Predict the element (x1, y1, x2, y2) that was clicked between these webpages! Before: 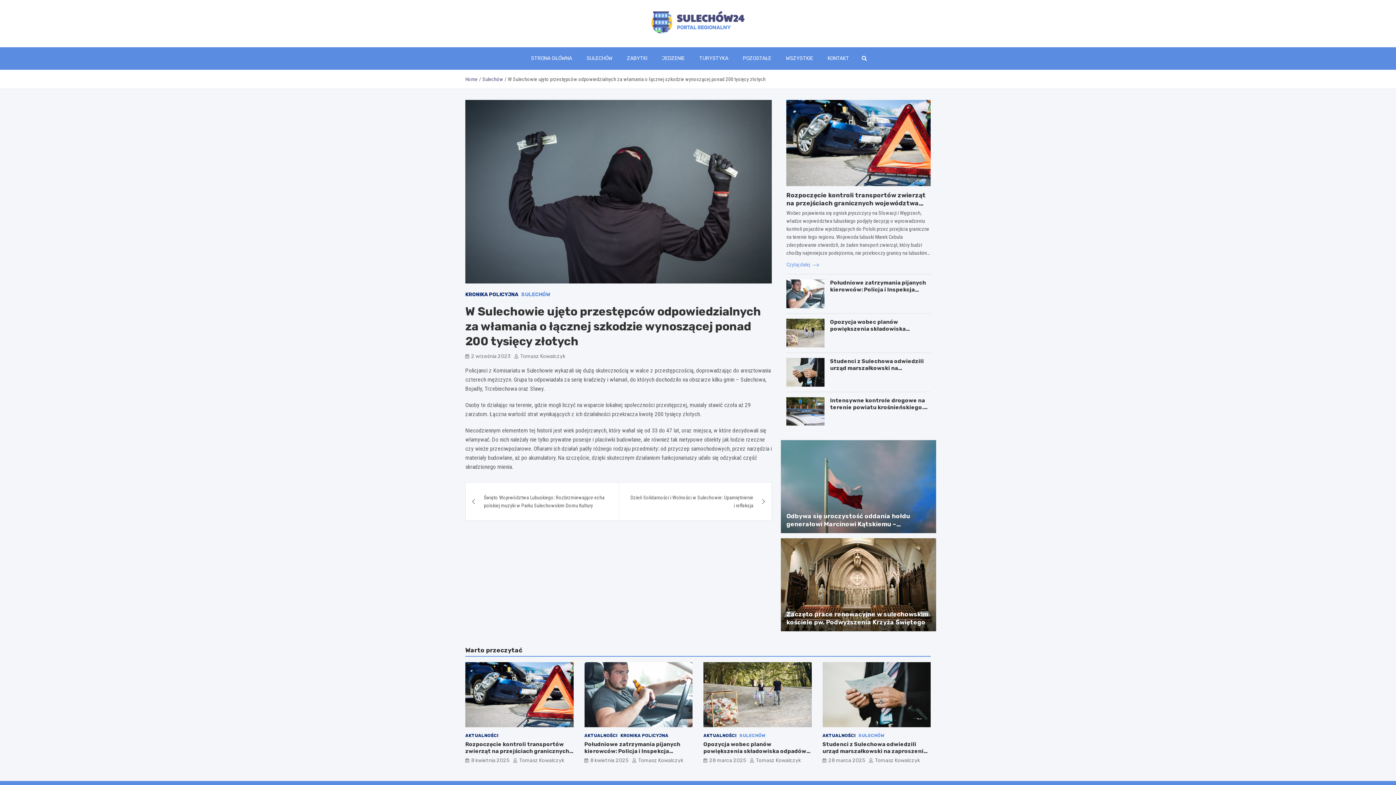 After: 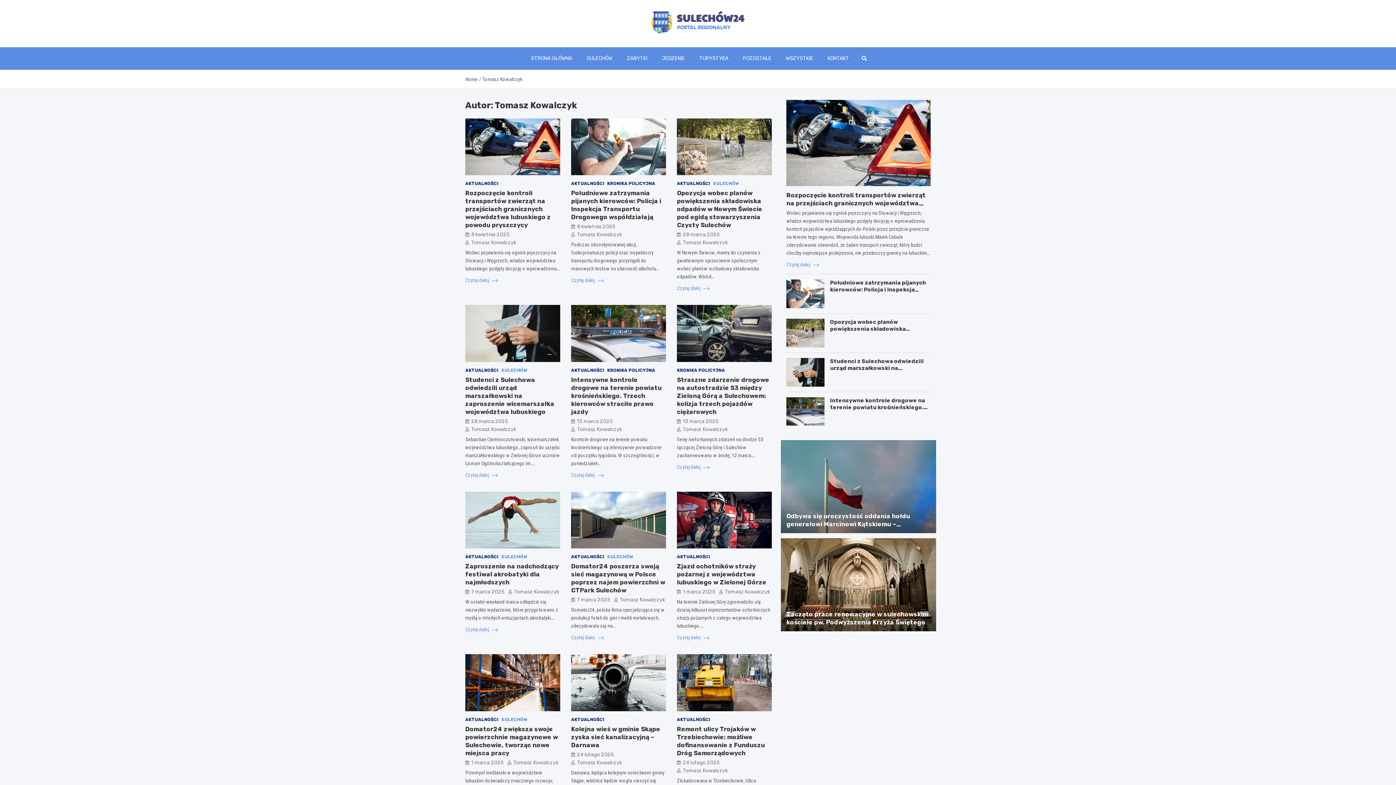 Action: label: Tomasz Kowalczyk bbox: (514, 353, 565, 359)